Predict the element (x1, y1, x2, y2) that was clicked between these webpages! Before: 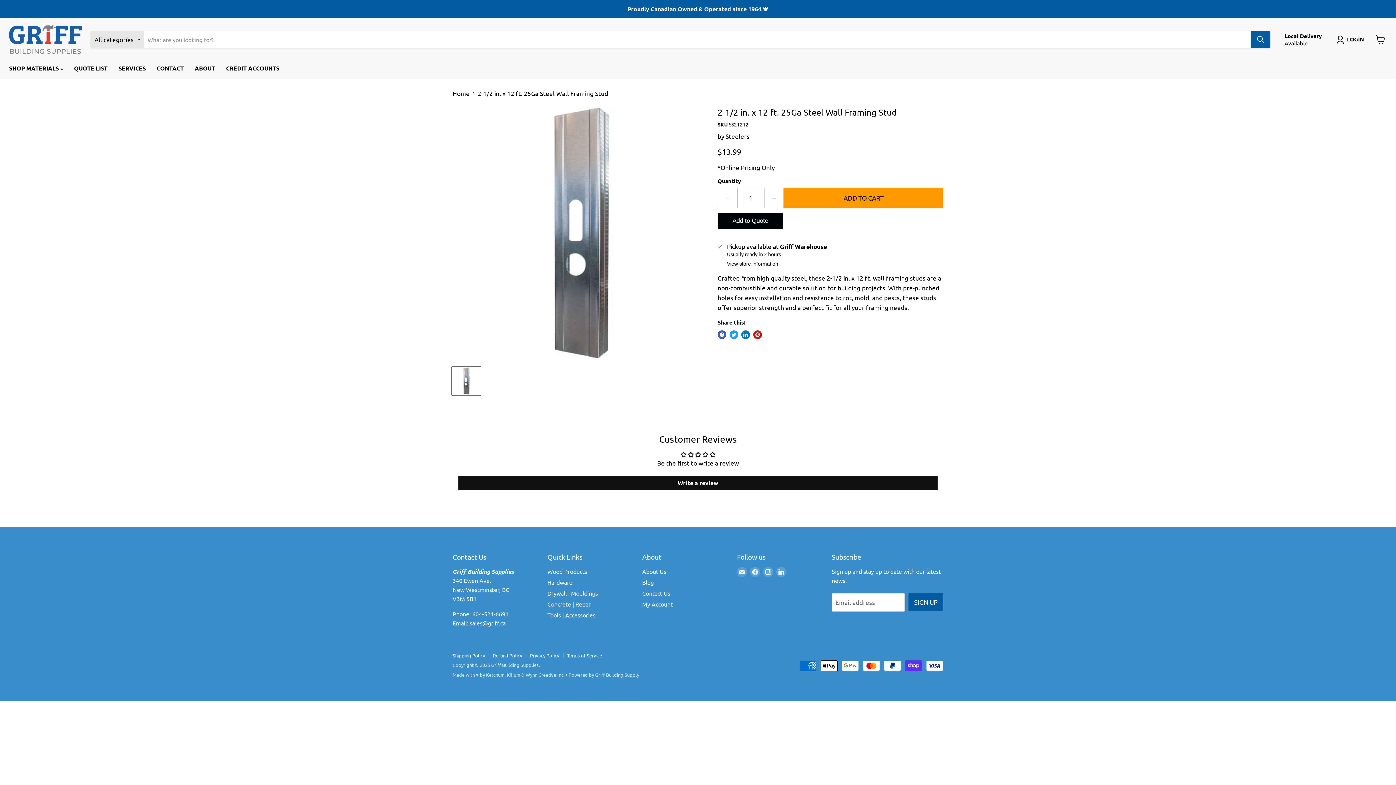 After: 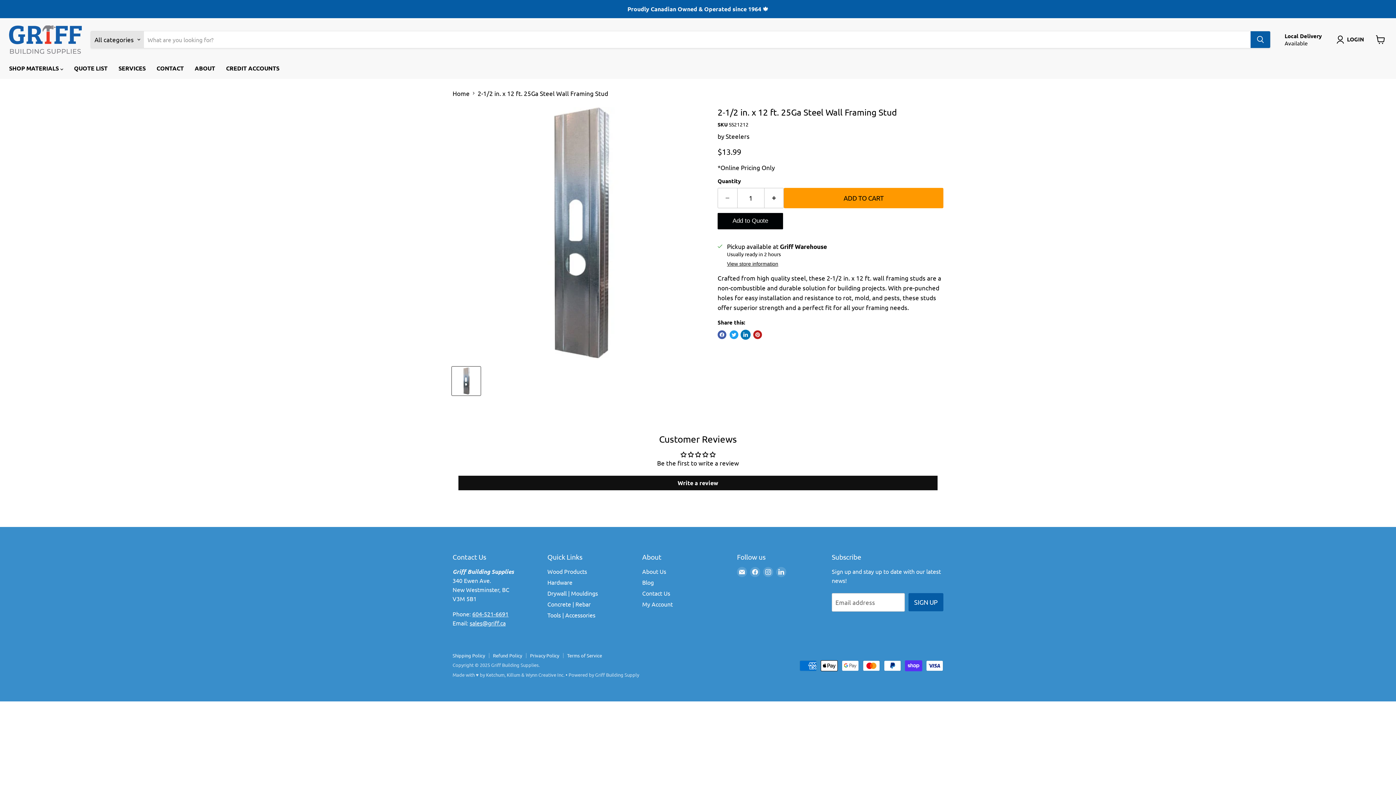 Action: label: Share on LinkedIn bbox: (741, 330, 750, 339)